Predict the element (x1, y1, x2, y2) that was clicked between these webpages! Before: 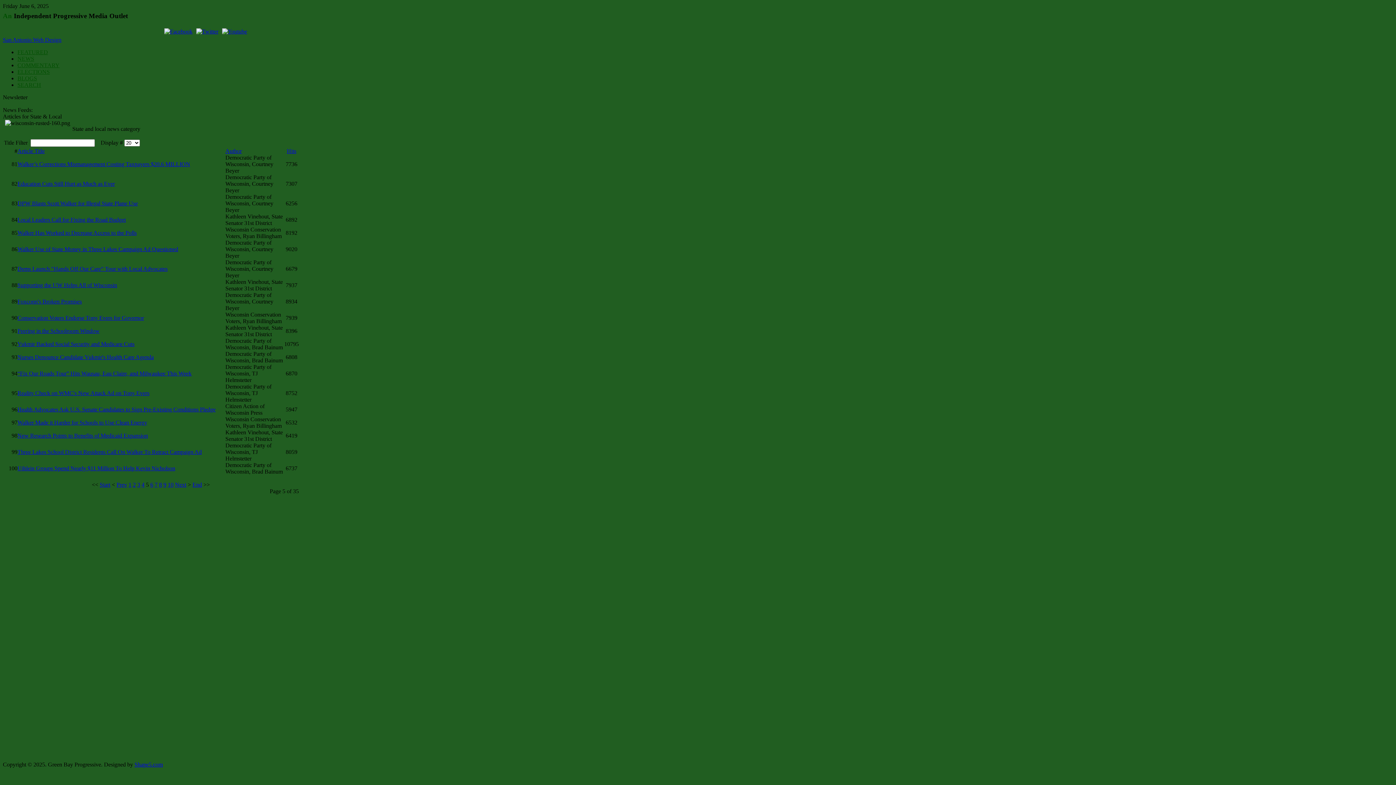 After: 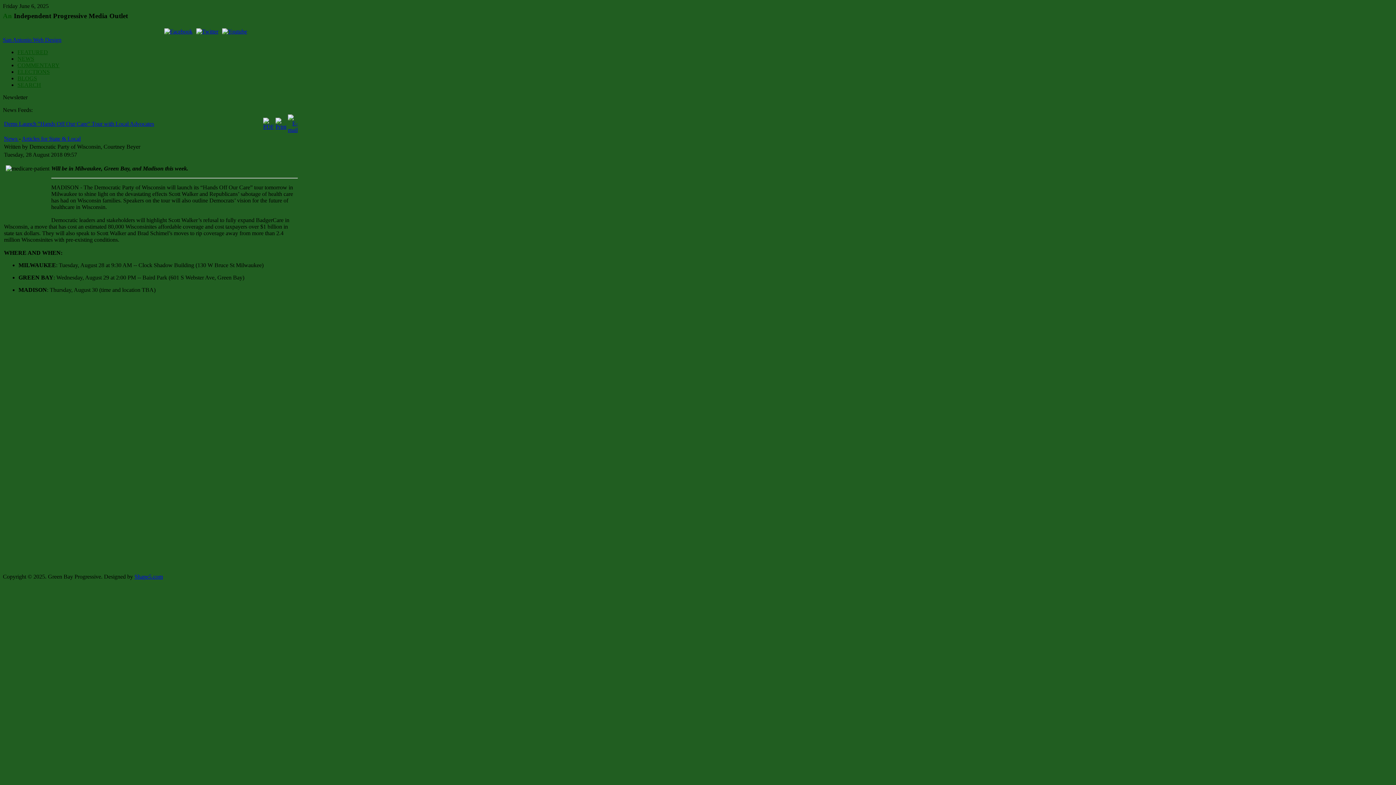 Action: bbox: (17, 265, 167, 272) label: Dems Launch "Hands Off Our Care" Tour with Local Advocates